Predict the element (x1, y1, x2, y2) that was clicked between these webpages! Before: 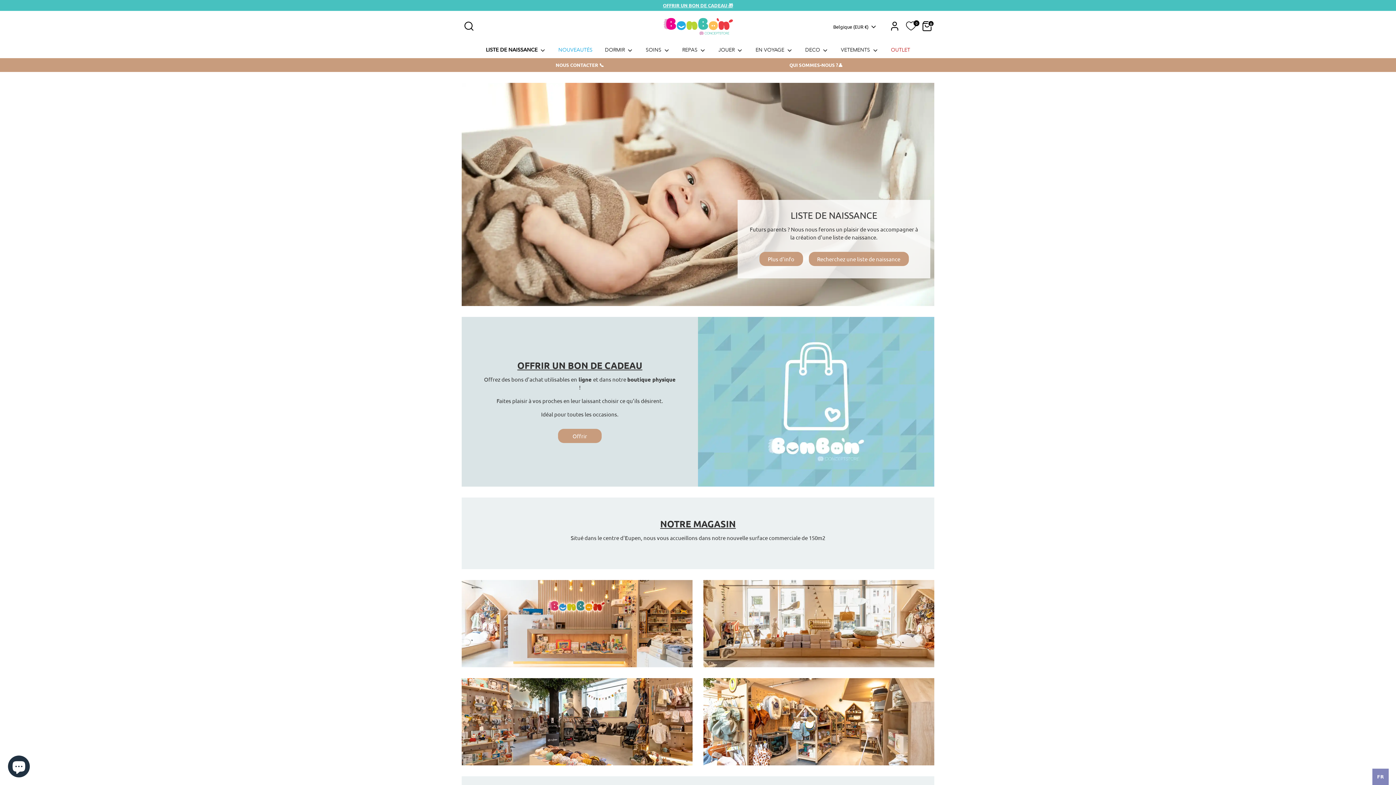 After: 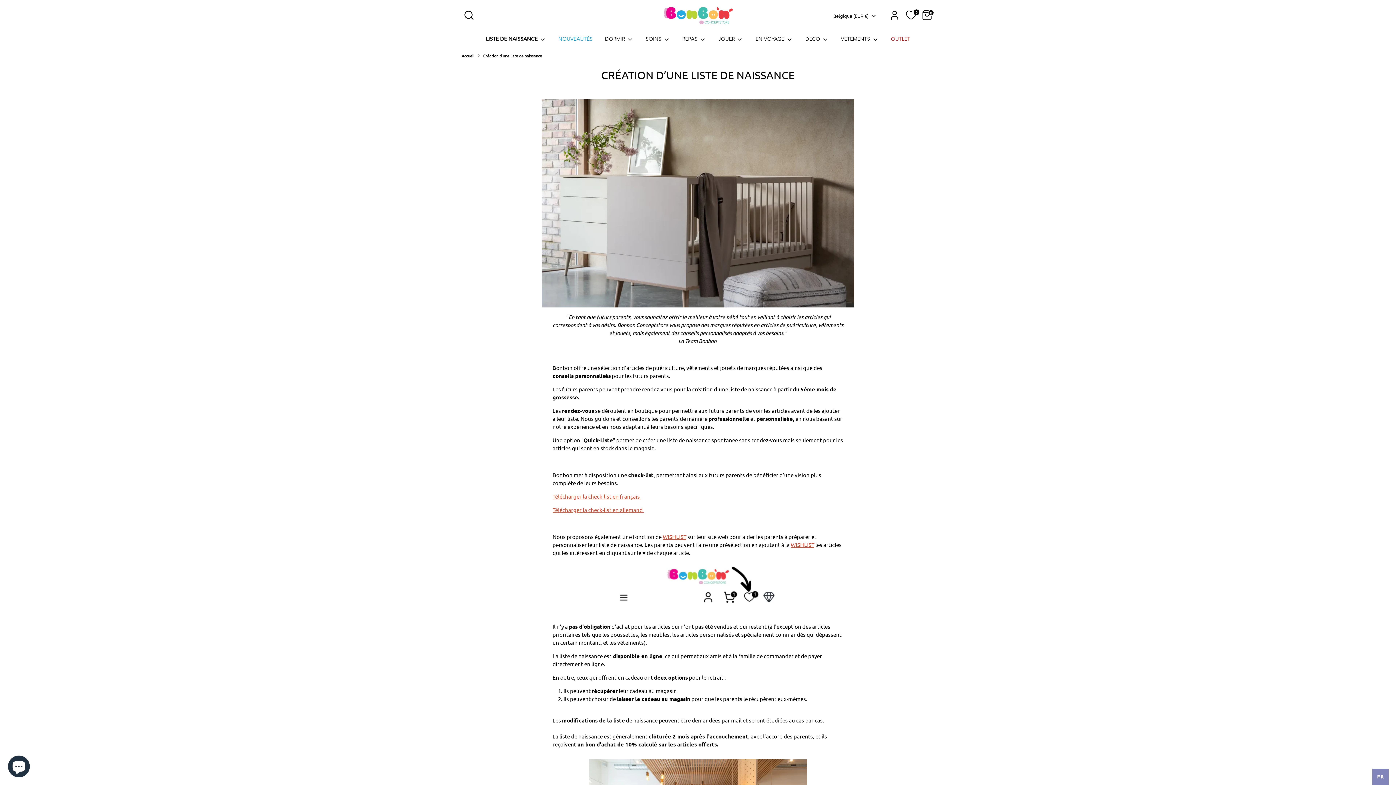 Action: label: Plus d'info bbox: (759, 252, 802, 265)